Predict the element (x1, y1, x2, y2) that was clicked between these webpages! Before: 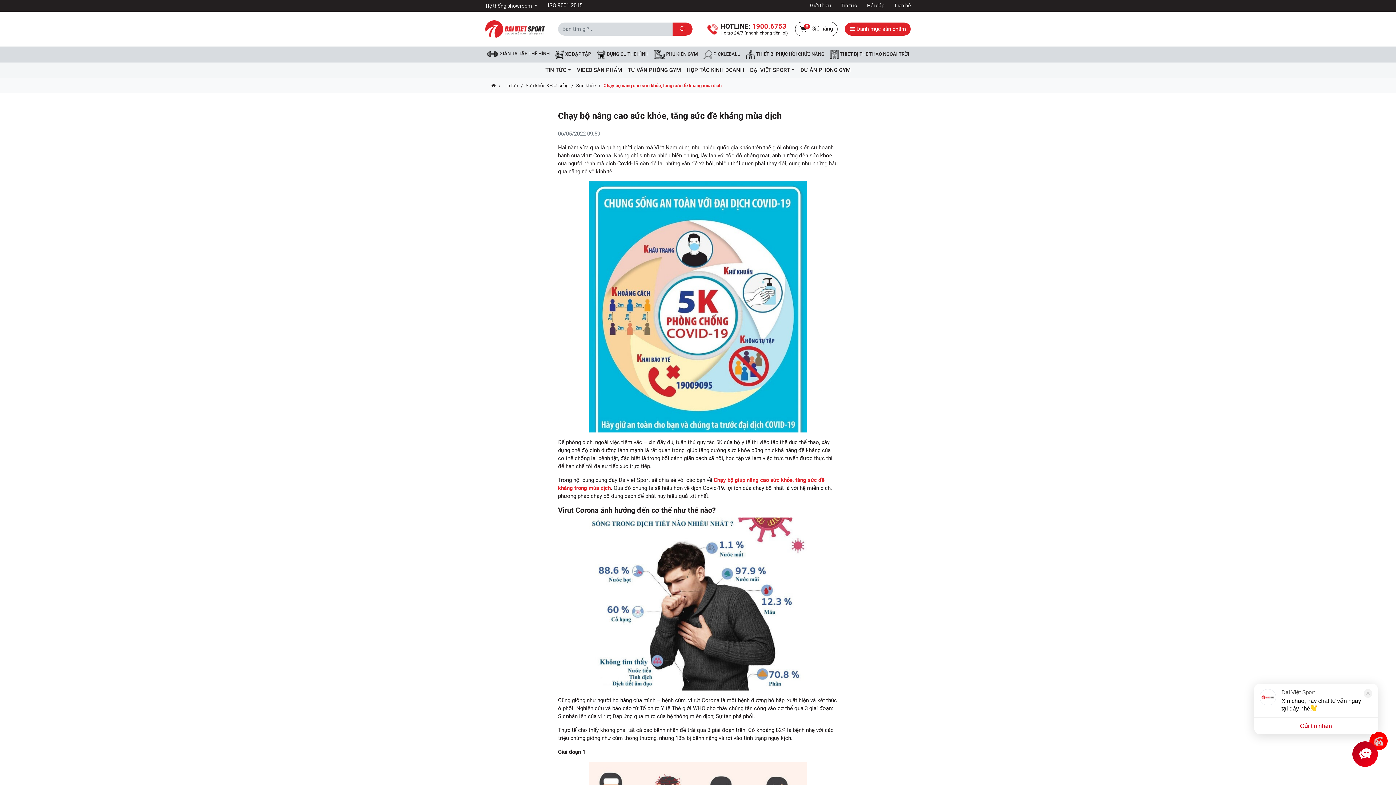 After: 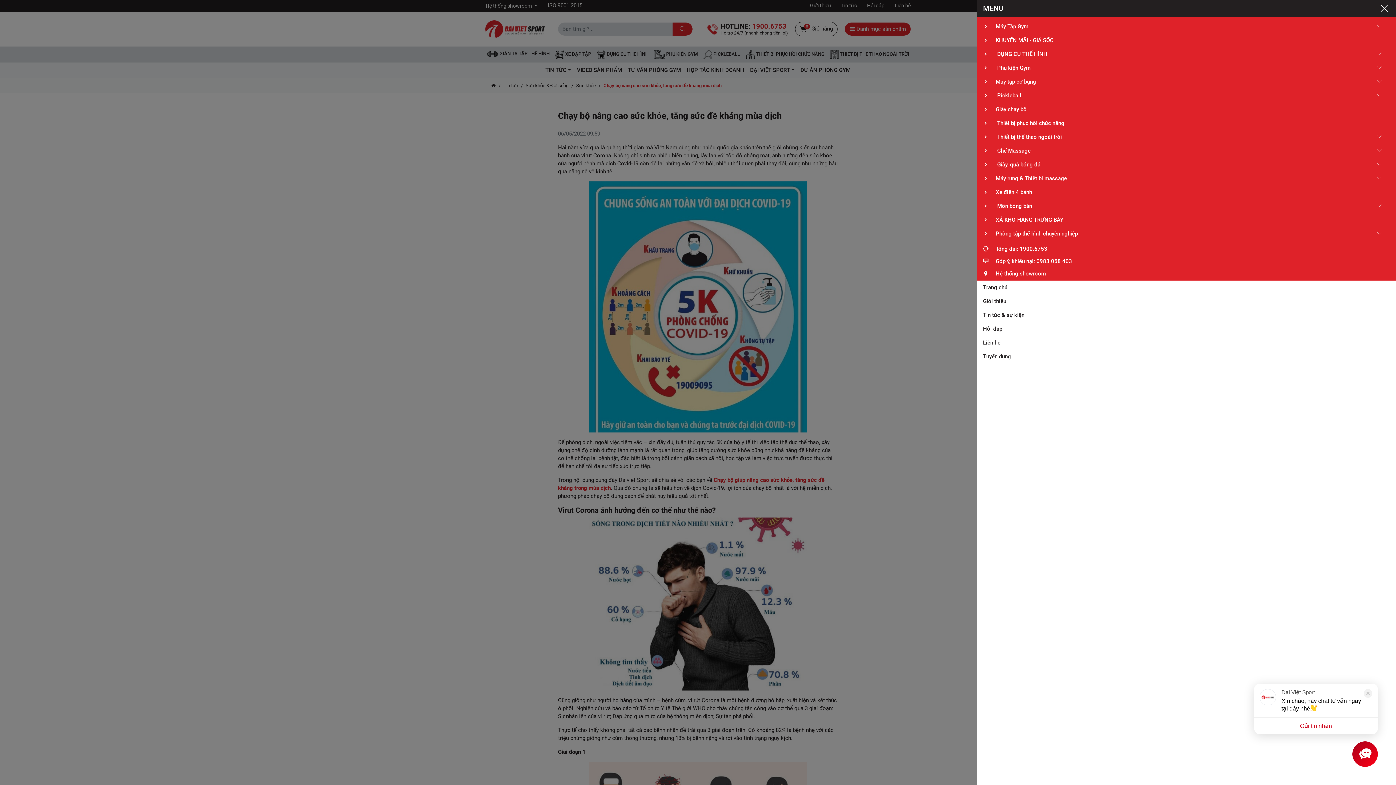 Action: label:  Danh mục sản phẩm bbox: (845, 22, 910, 35)